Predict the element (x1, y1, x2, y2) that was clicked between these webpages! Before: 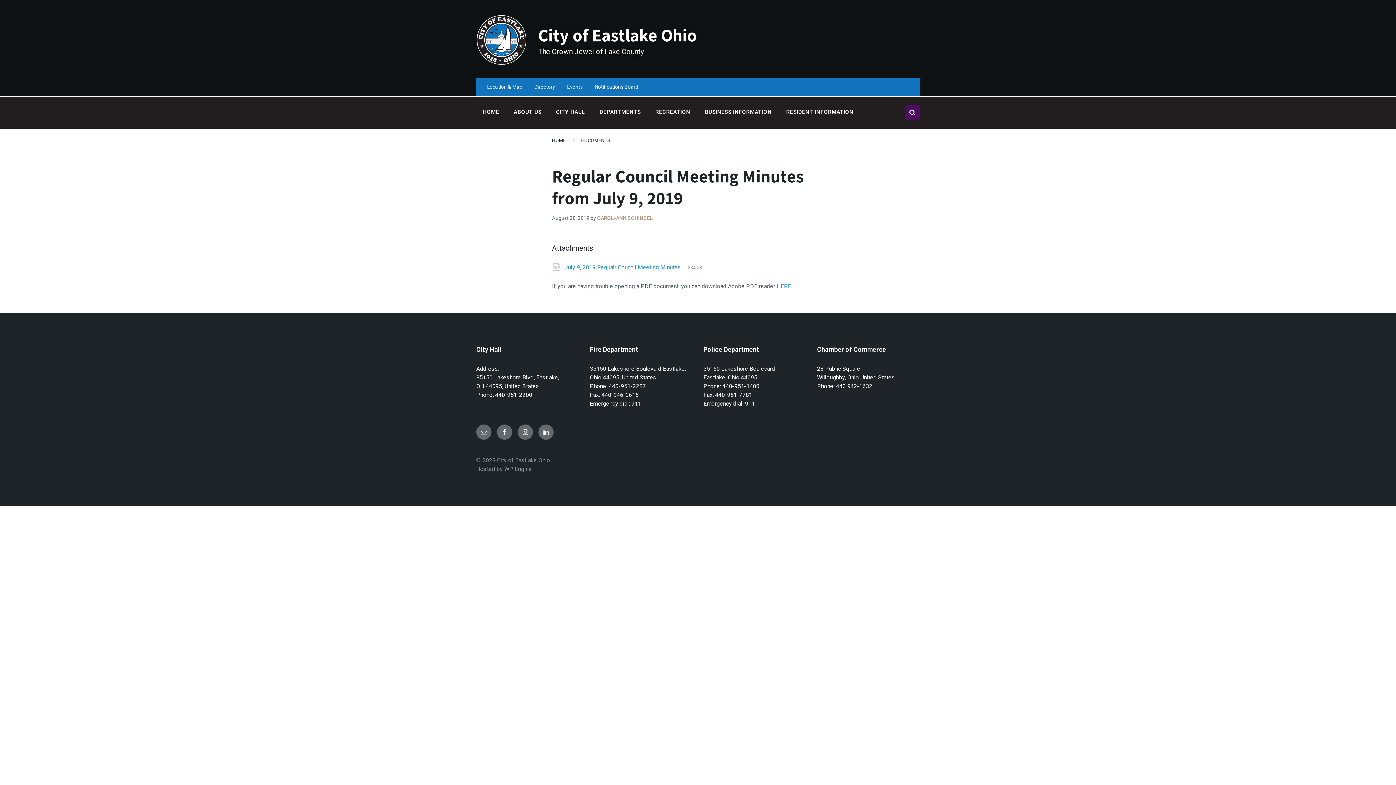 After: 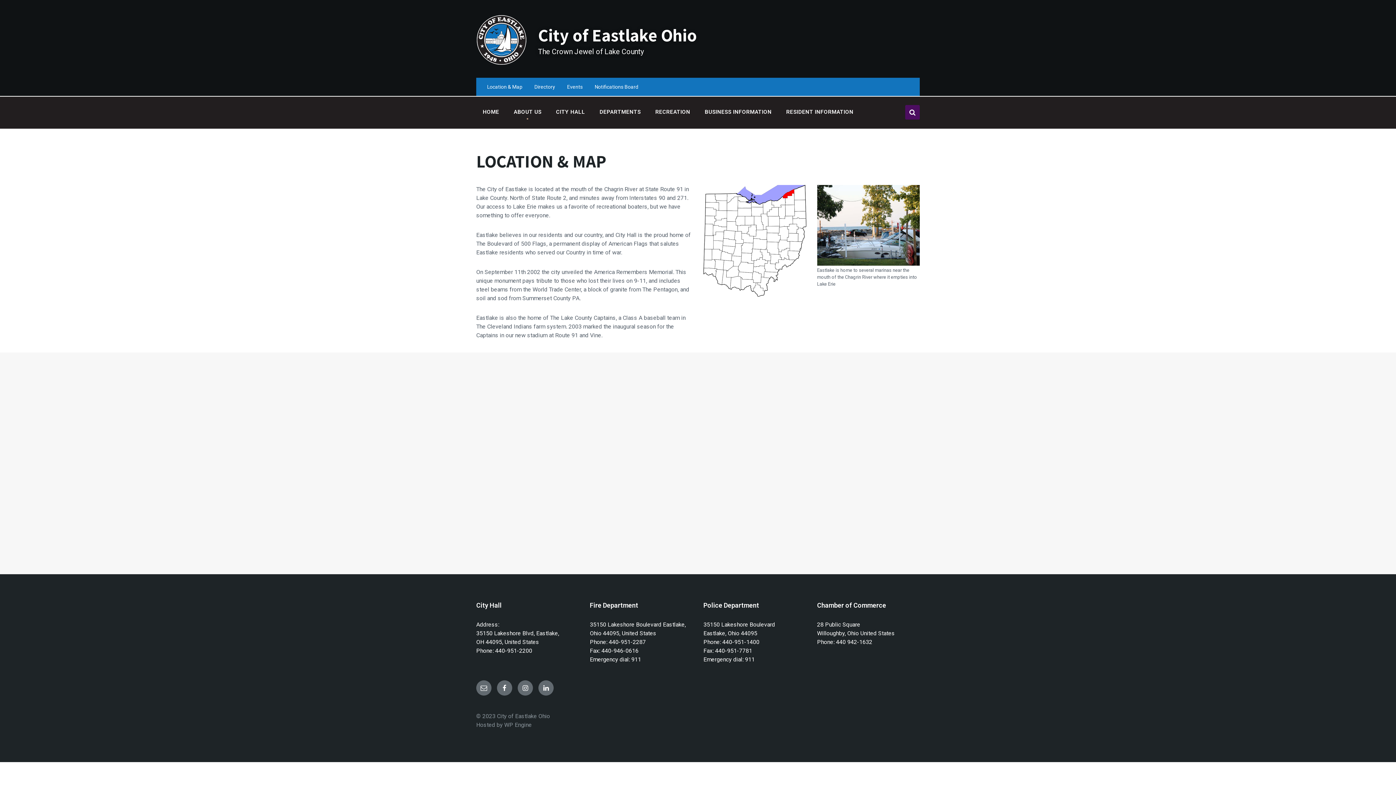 Action: label: Location & Map bbox: (487, 84, 522, 89)